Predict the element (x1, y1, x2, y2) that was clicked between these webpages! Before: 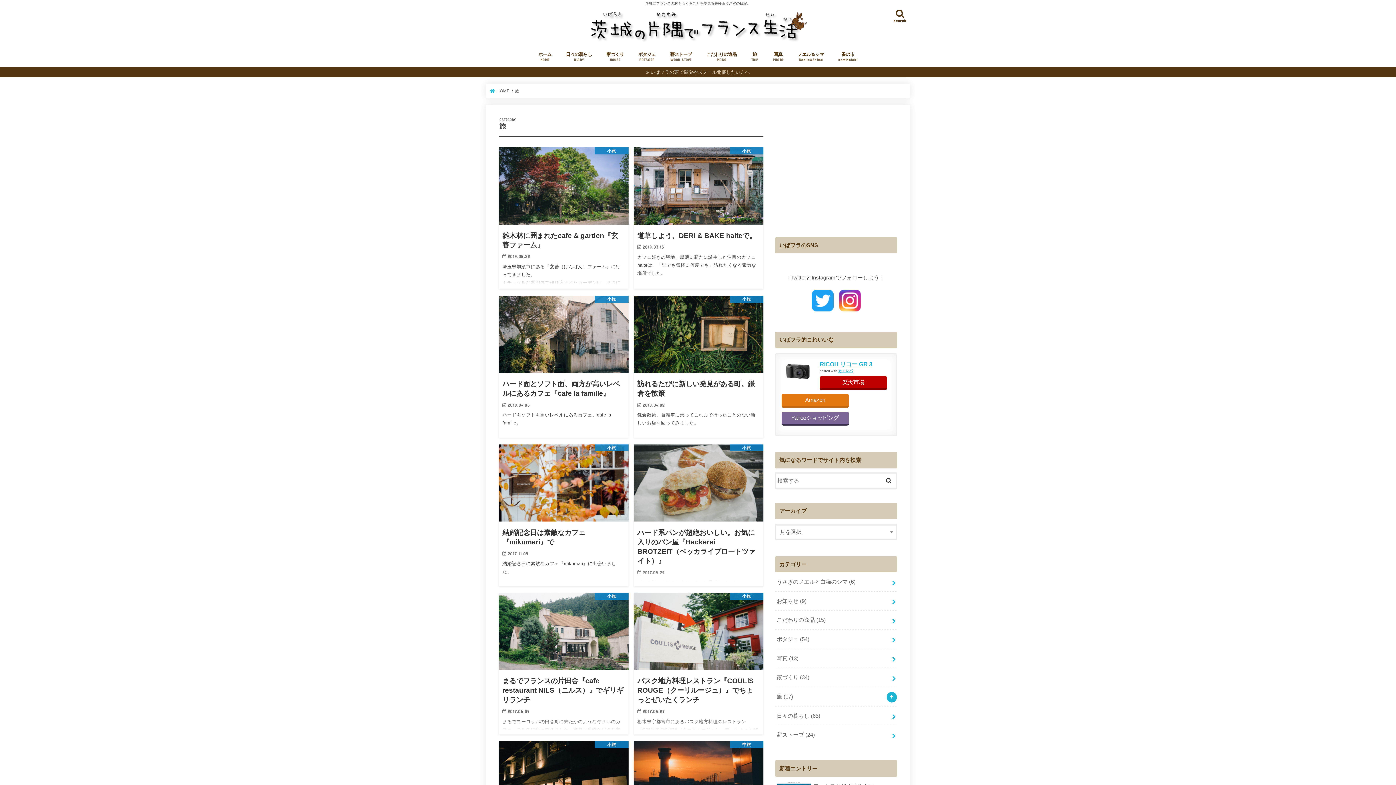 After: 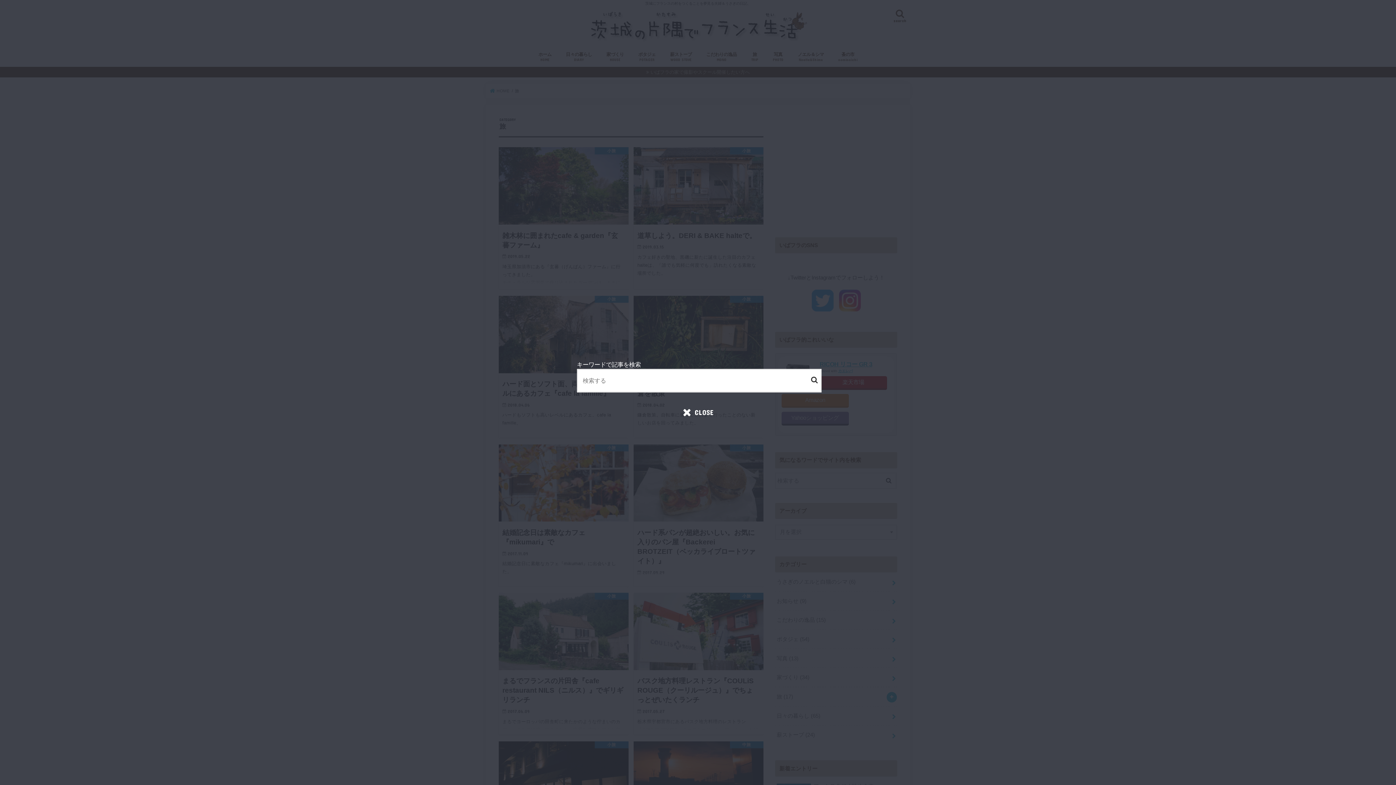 Action: bbox: (890, 6, 910, 28) label: search